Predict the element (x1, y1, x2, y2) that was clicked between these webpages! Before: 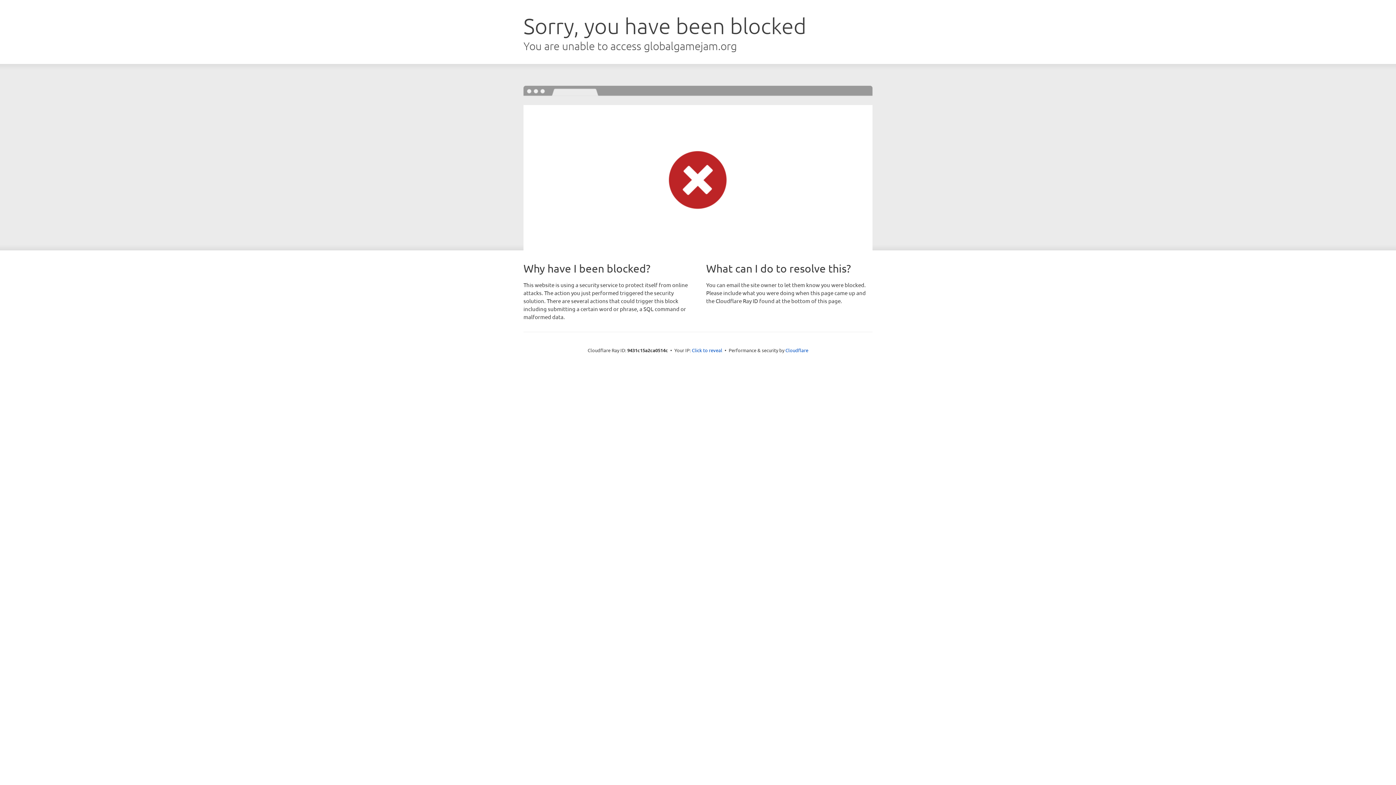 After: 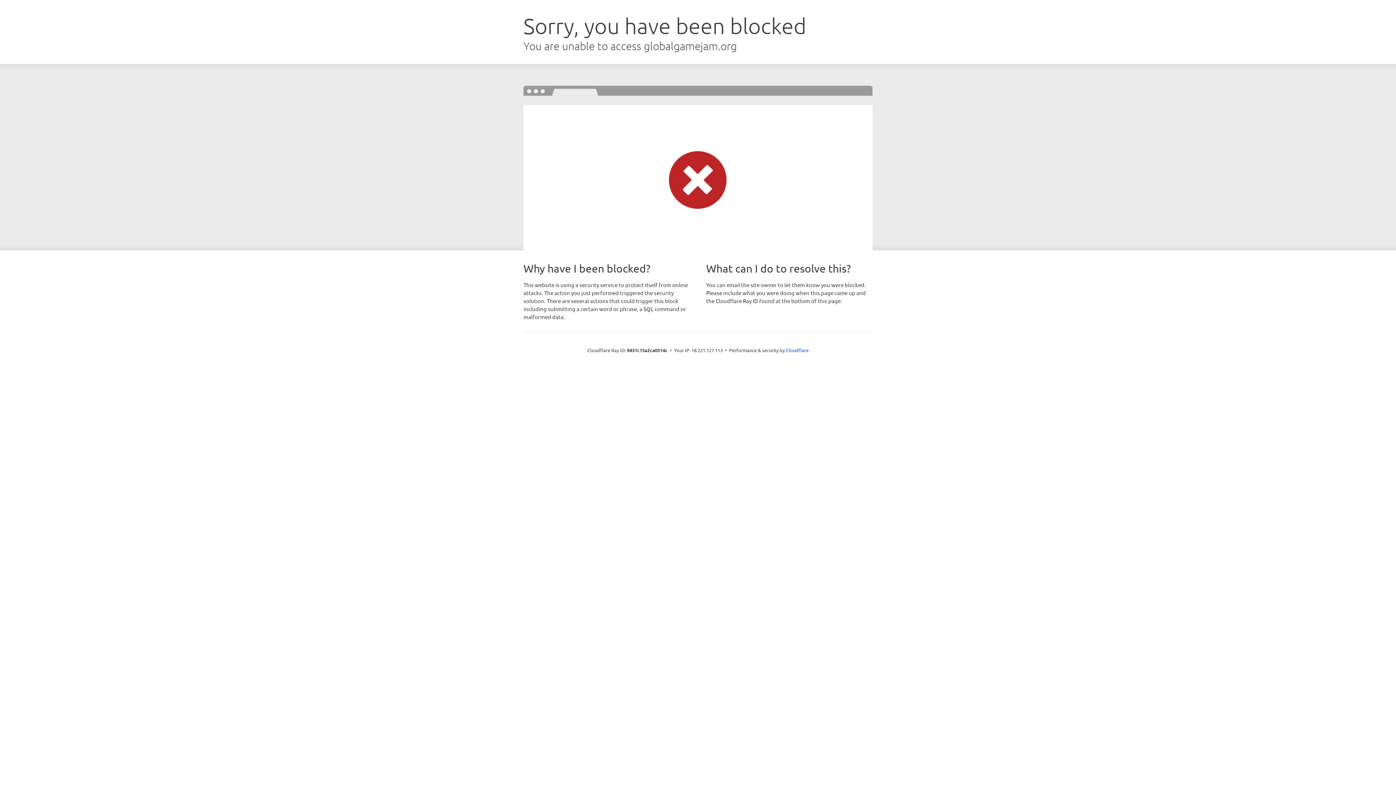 Action: label: Click to reveal bbox: (692, 346, 722, 353)